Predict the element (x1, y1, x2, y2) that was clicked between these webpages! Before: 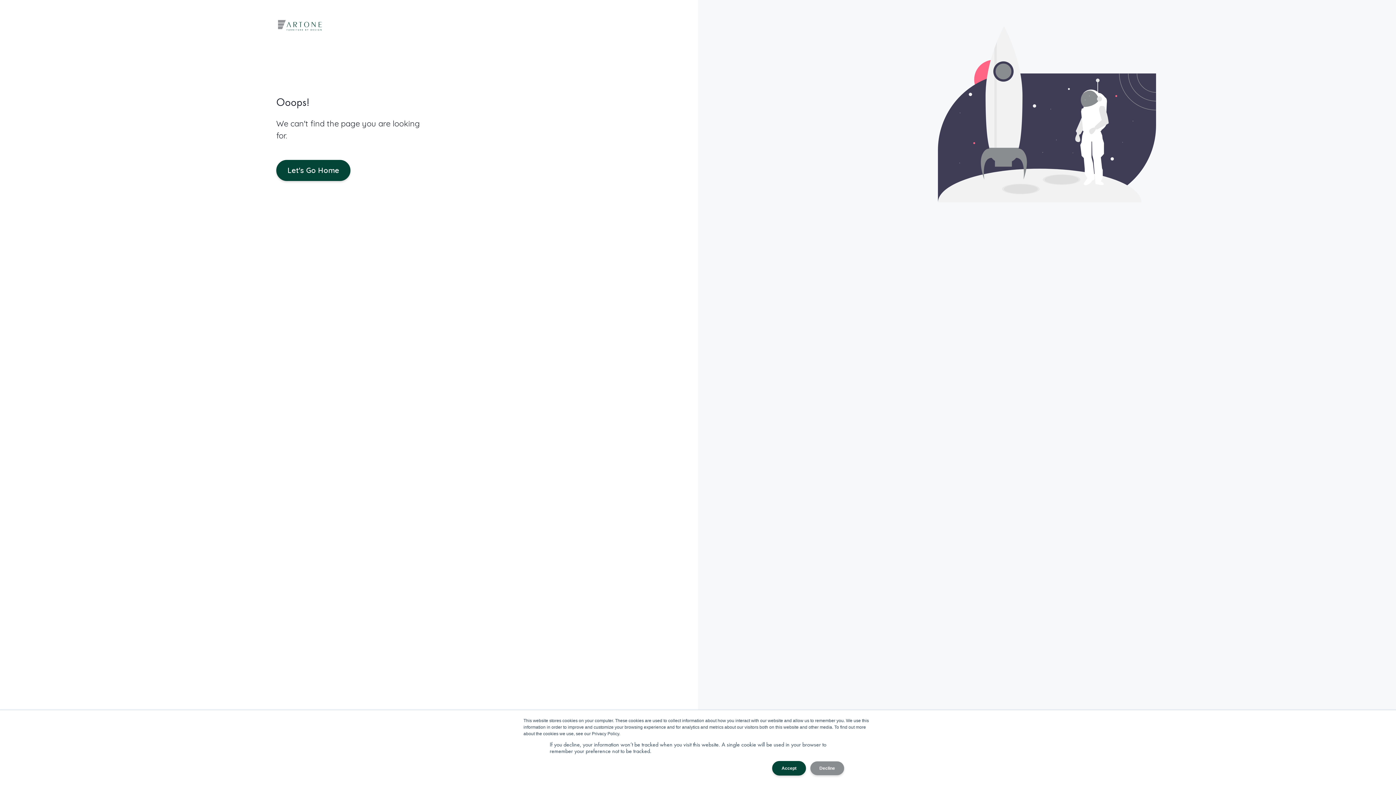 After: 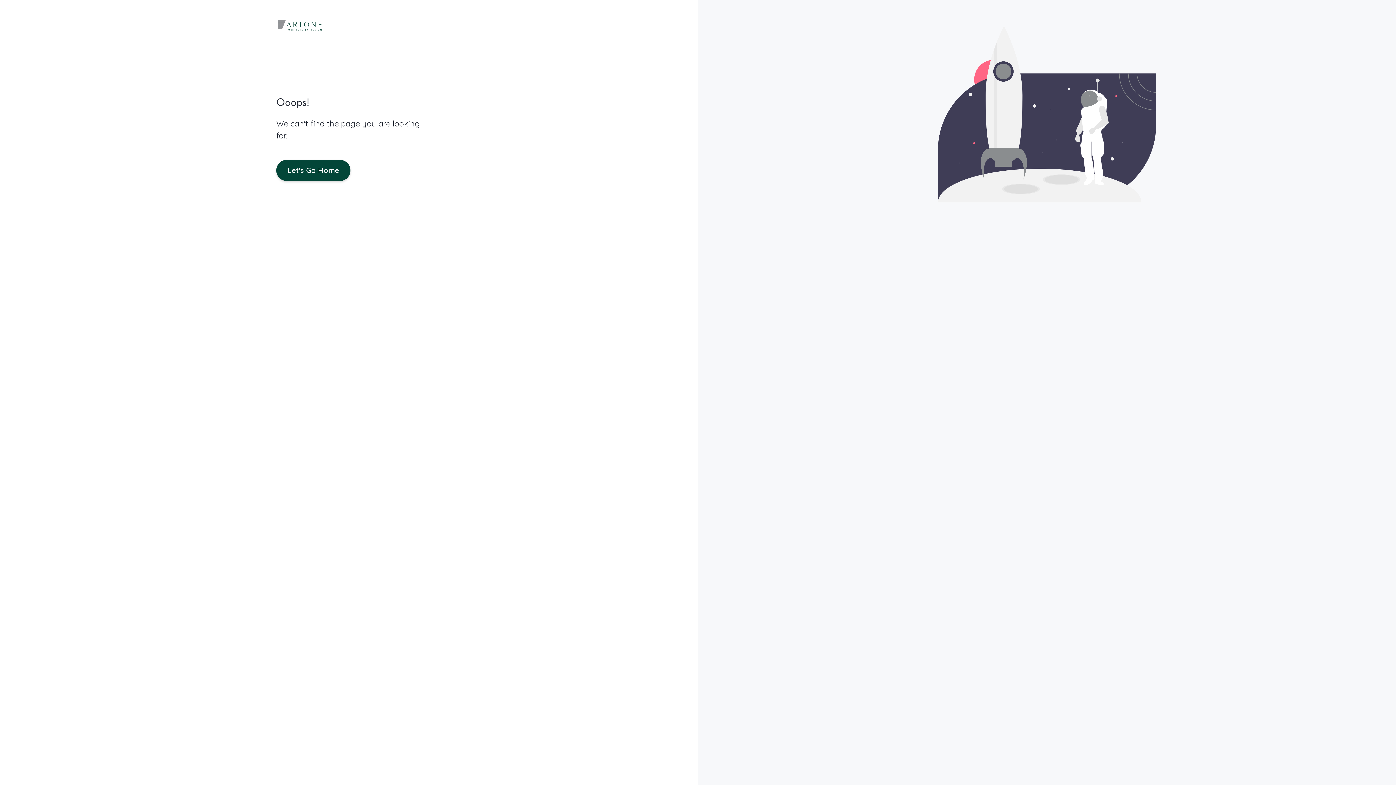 Action: label: Accept bbox: (772, 761, 806, 776)